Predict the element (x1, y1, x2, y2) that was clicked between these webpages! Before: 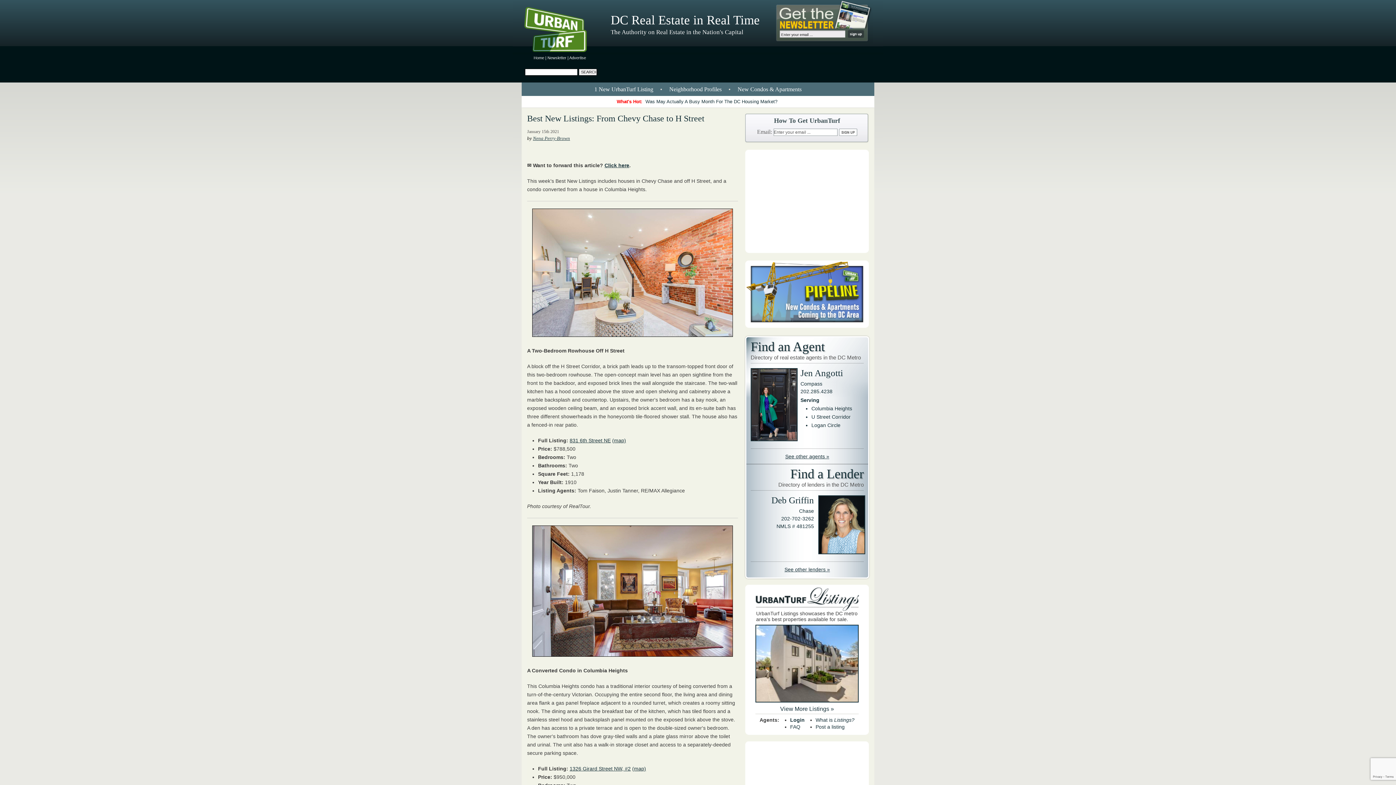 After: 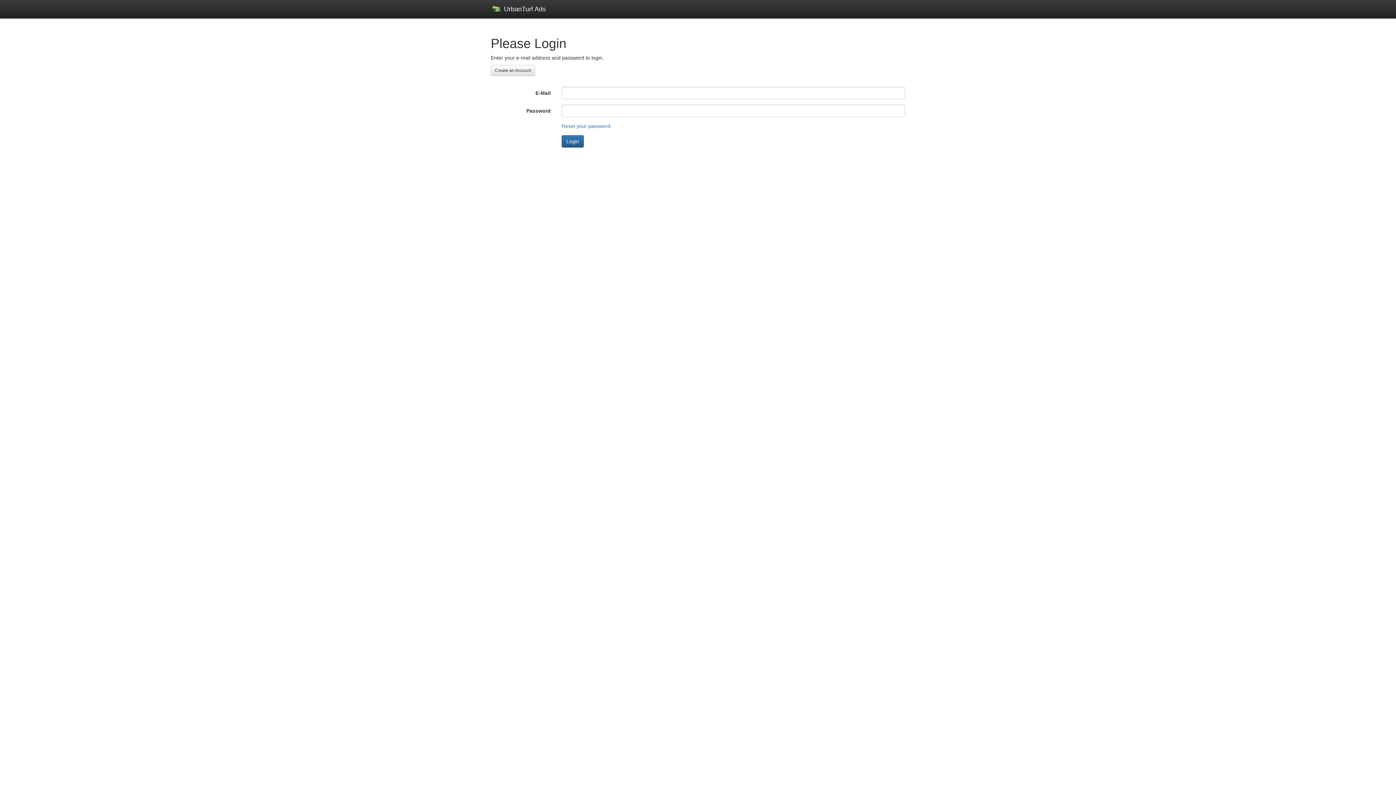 Action: bbox: (790, 717, 804, 723) label: Login